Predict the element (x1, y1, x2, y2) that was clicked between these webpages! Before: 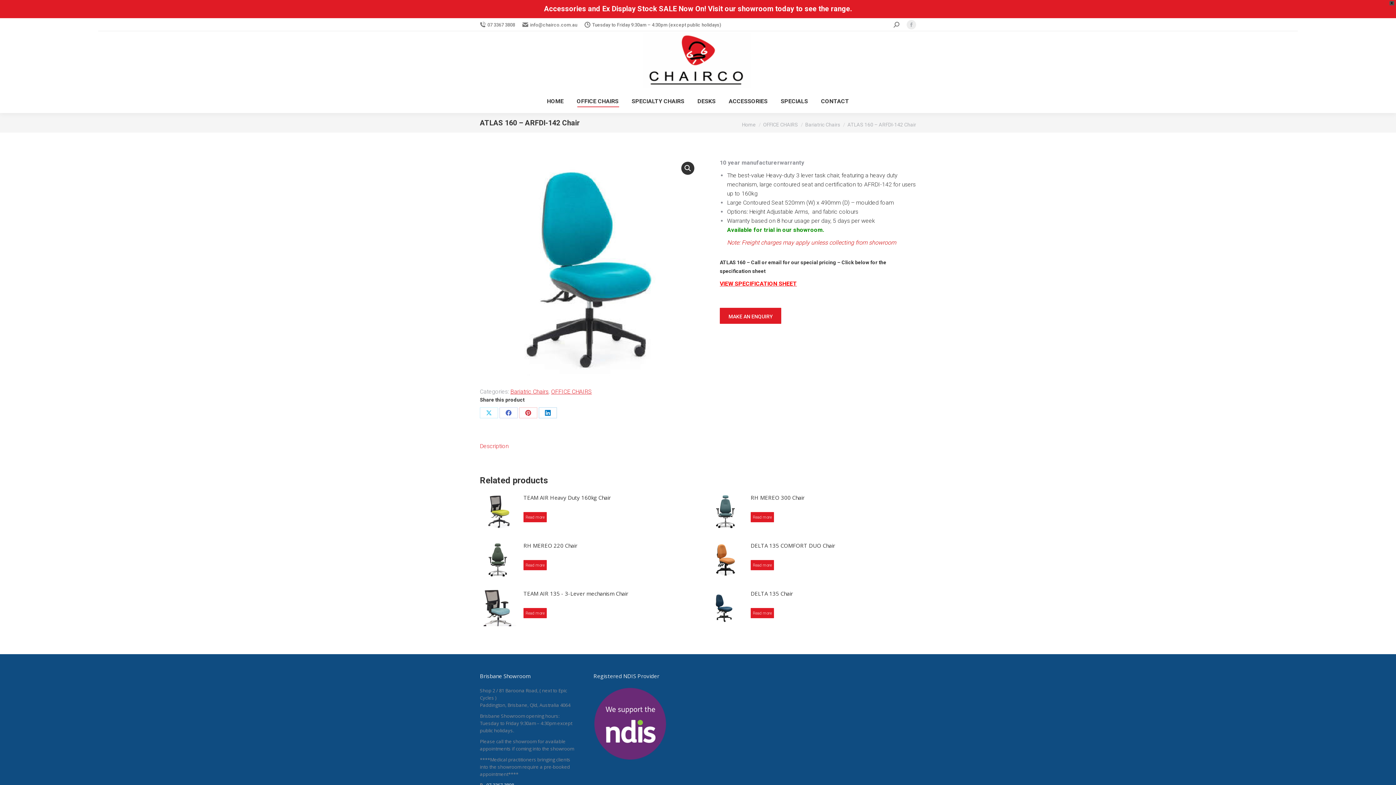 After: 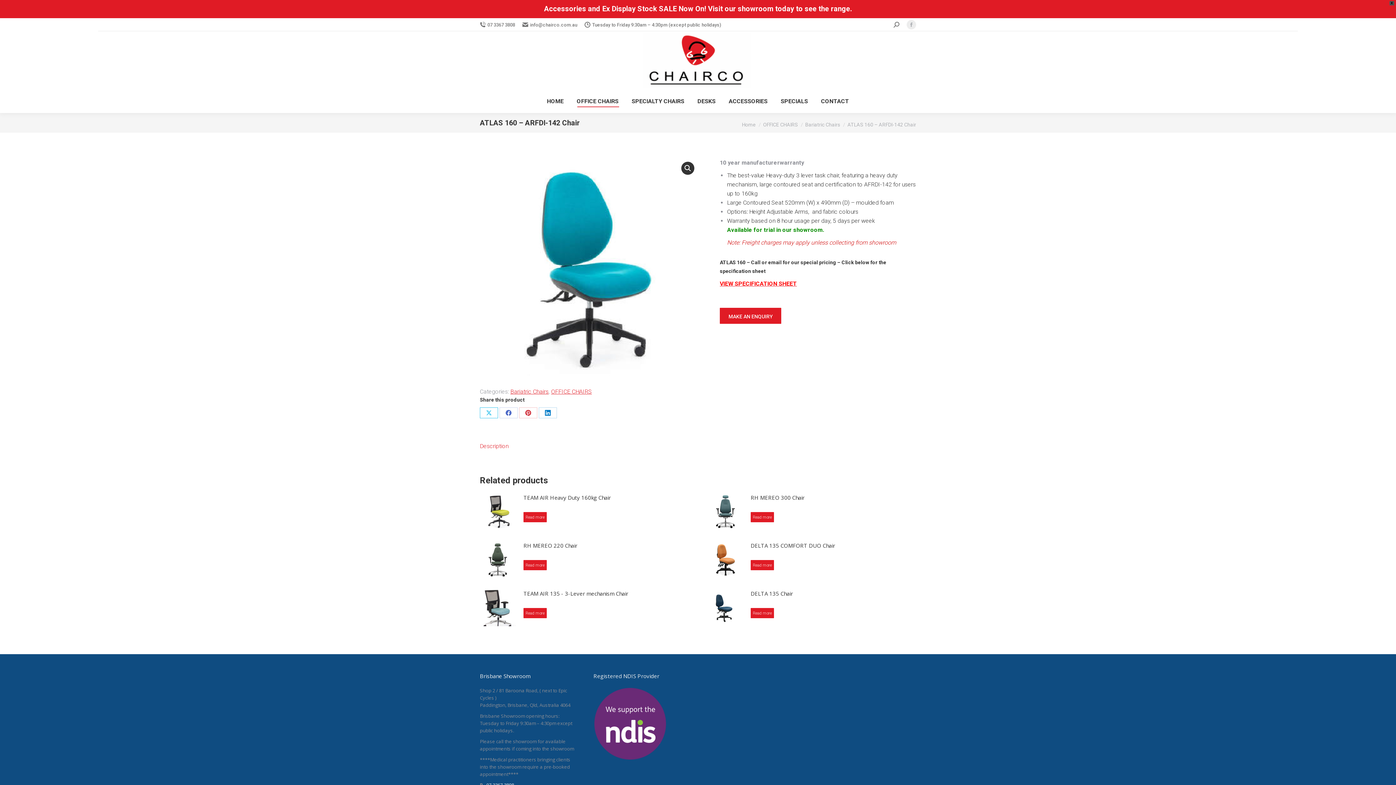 Action: label: Share on X bbox: (480, 407, 498, 418)